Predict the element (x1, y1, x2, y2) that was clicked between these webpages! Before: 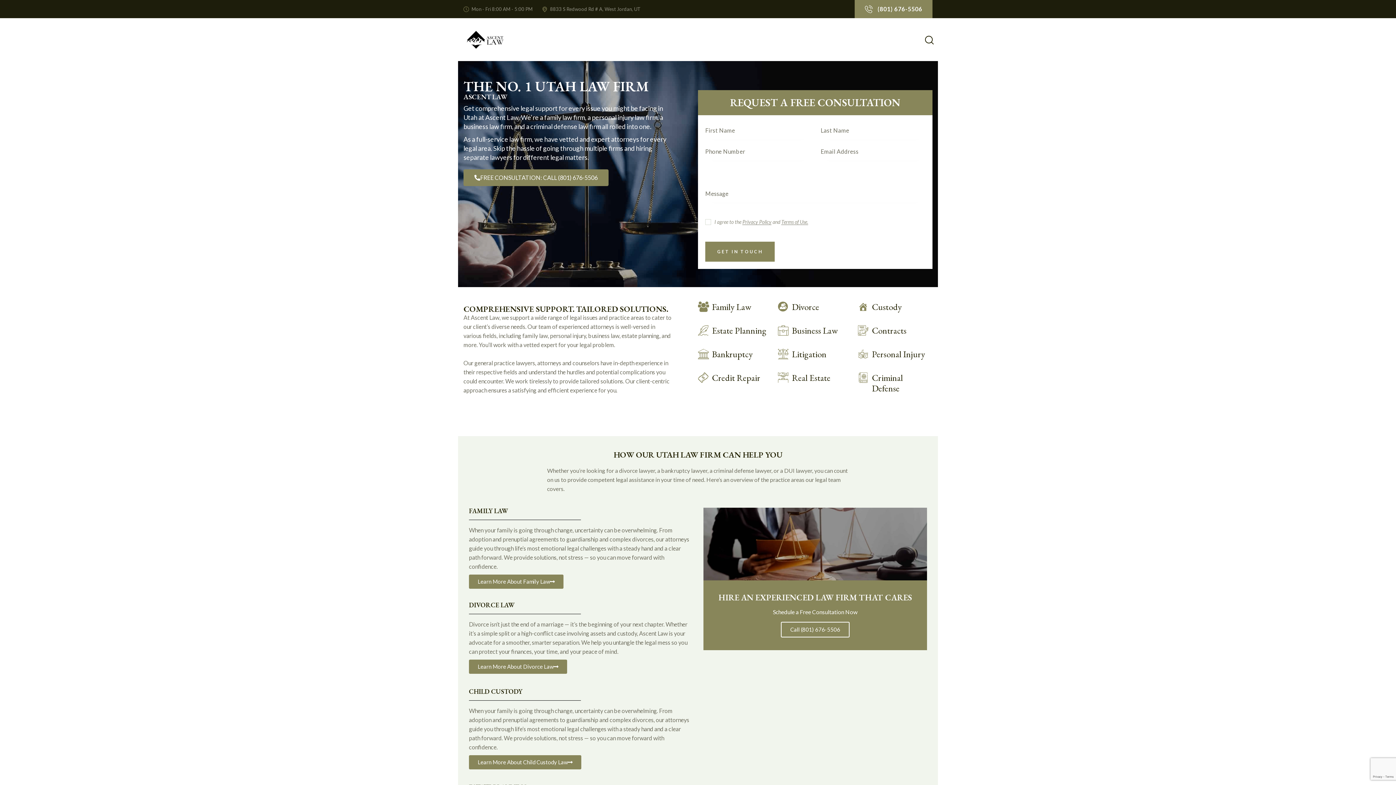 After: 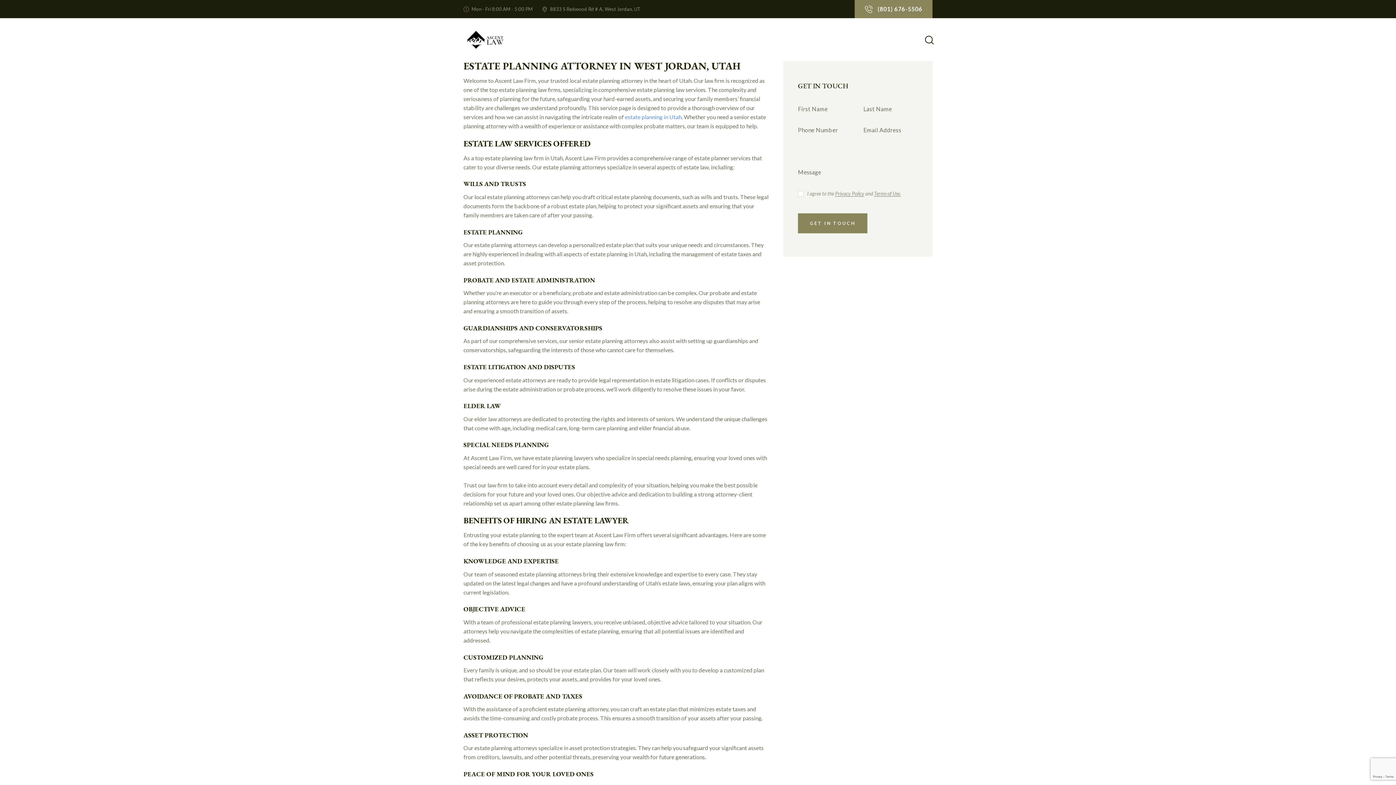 Action: bbox: (698, 325, 767, 335)